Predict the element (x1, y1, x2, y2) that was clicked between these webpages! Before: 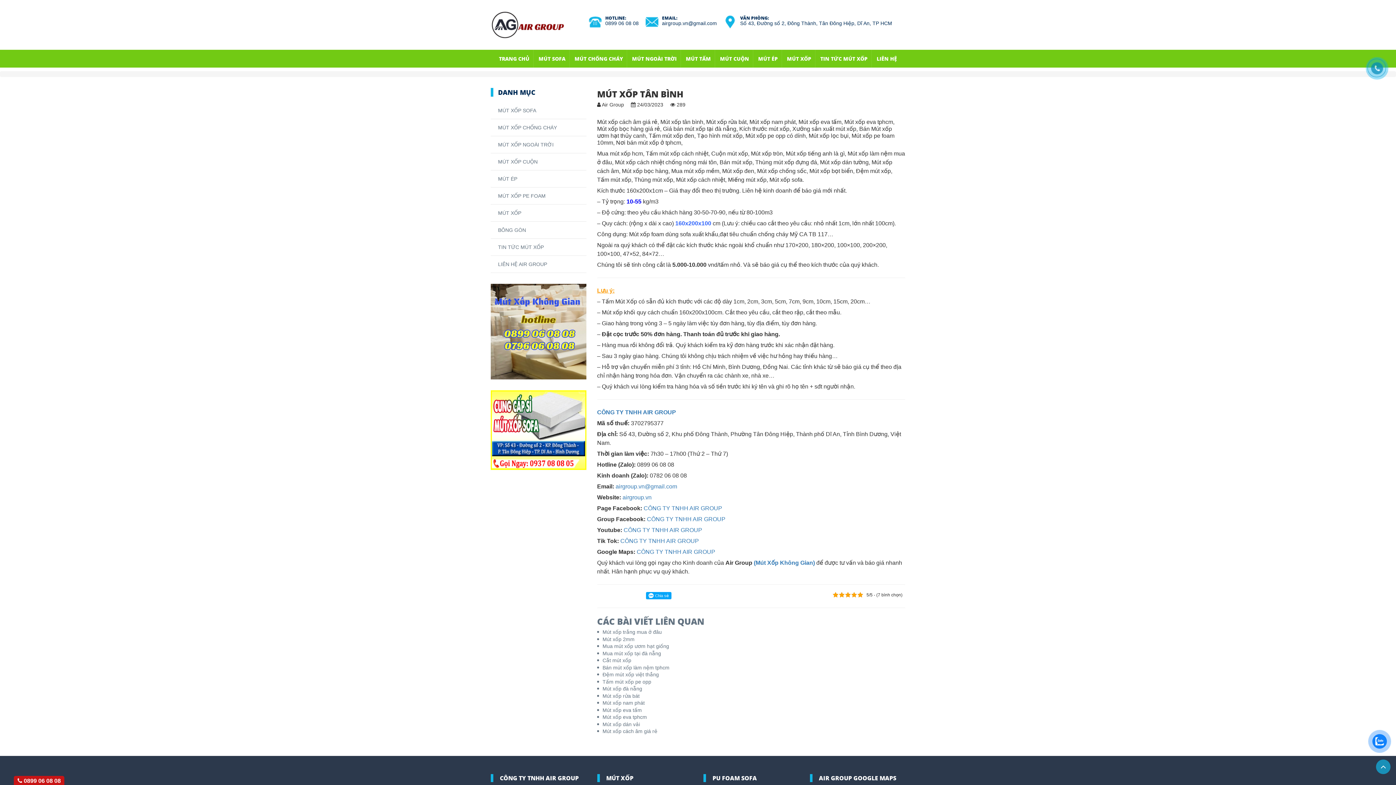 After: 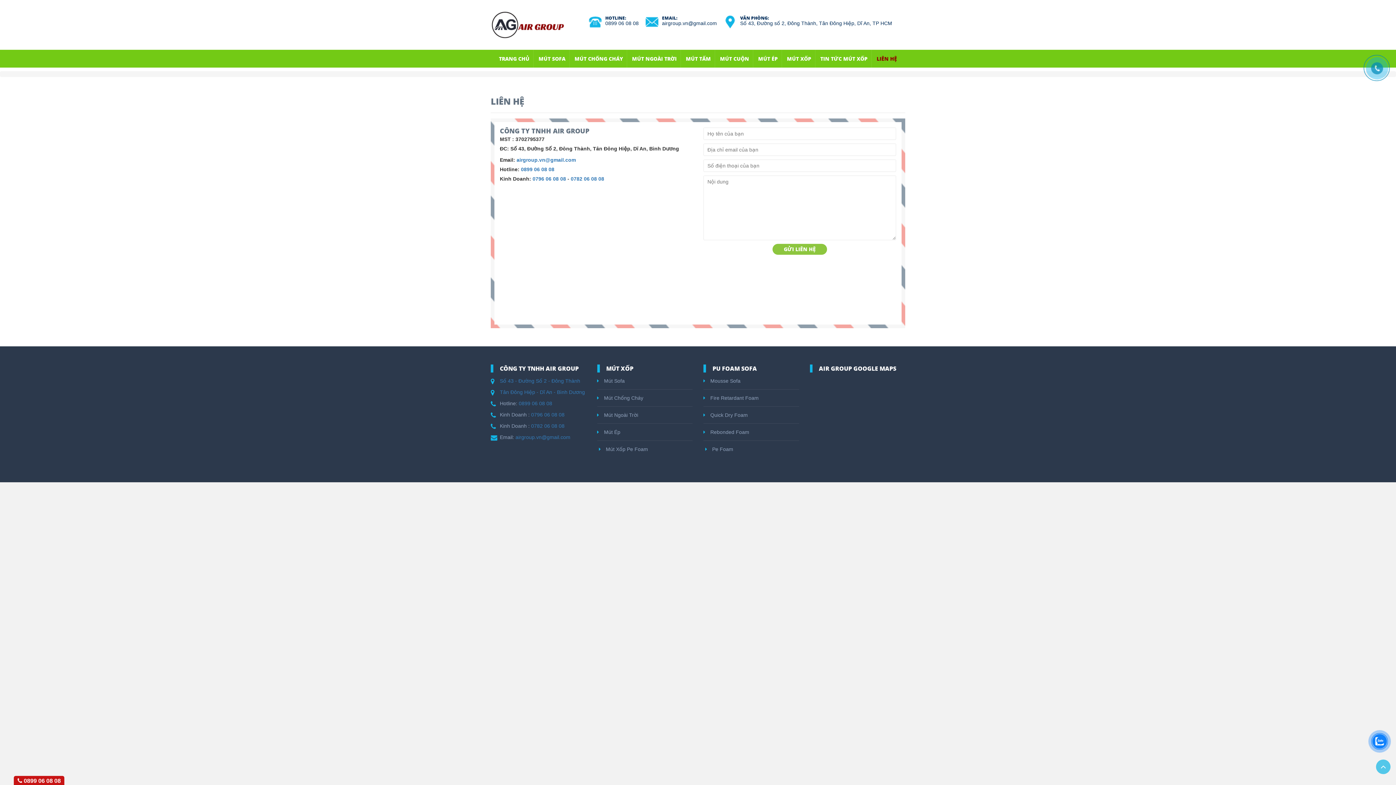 Action: label: LIÊN HỆ bbox: (876, 55, 897, 62)